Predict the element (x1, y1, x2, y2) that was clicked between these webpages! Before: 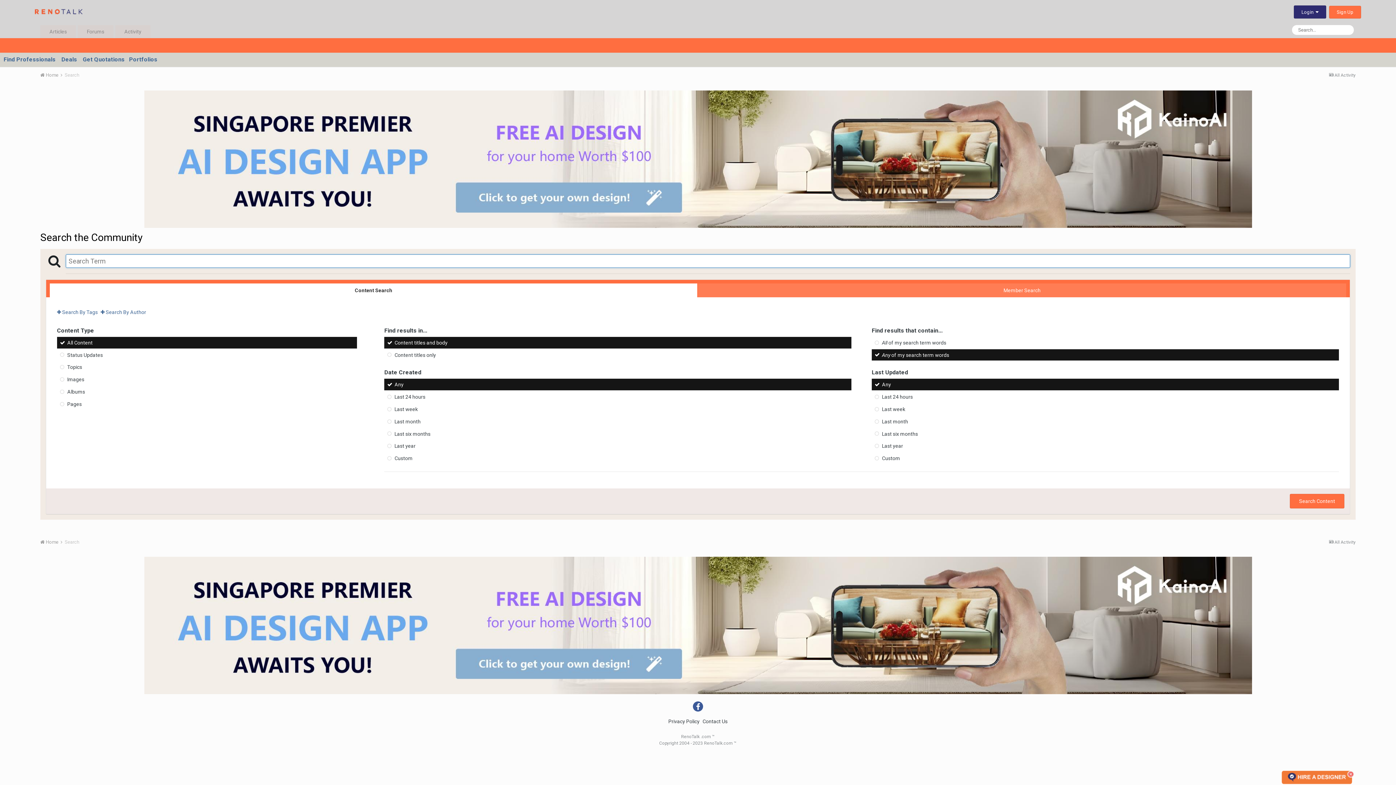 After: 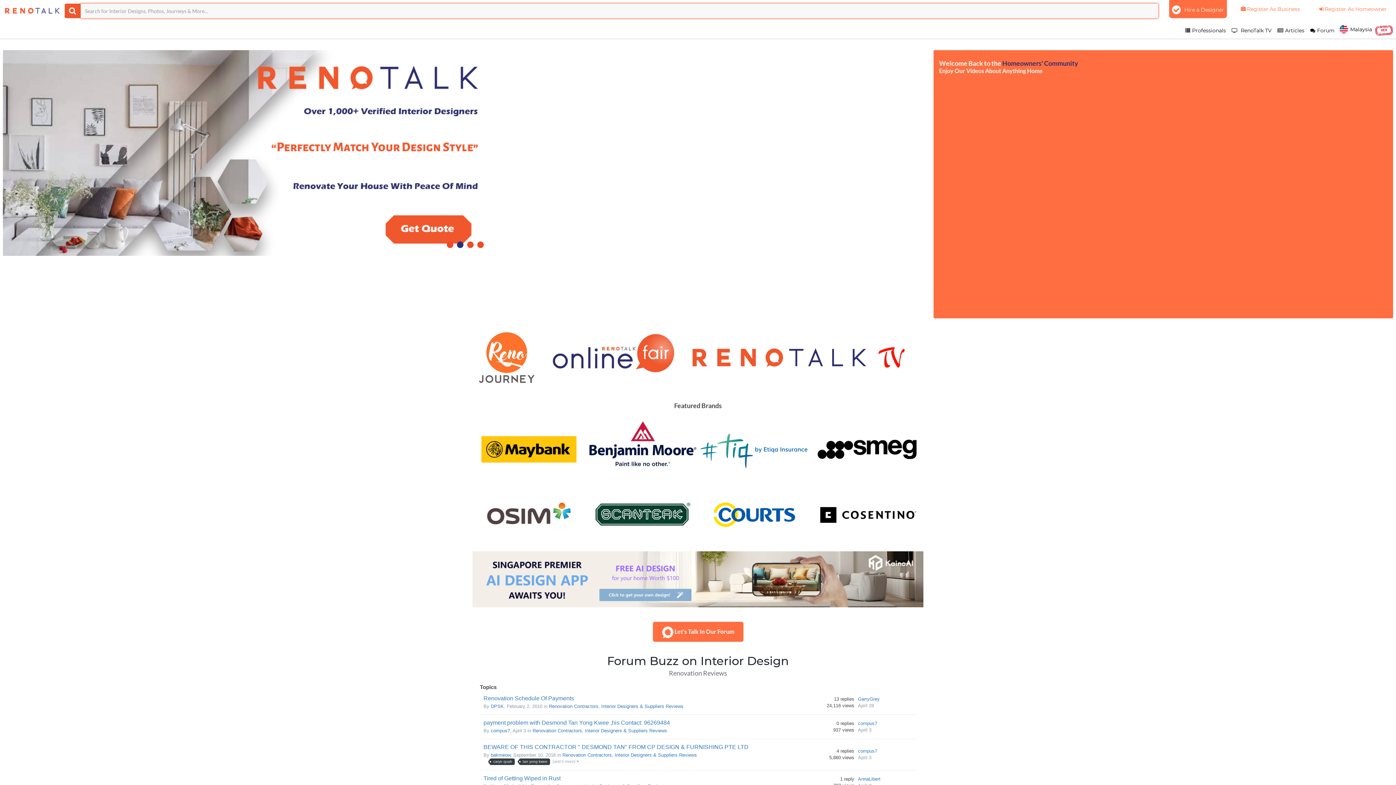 Action: bbox: (34, 8, 82, 14)